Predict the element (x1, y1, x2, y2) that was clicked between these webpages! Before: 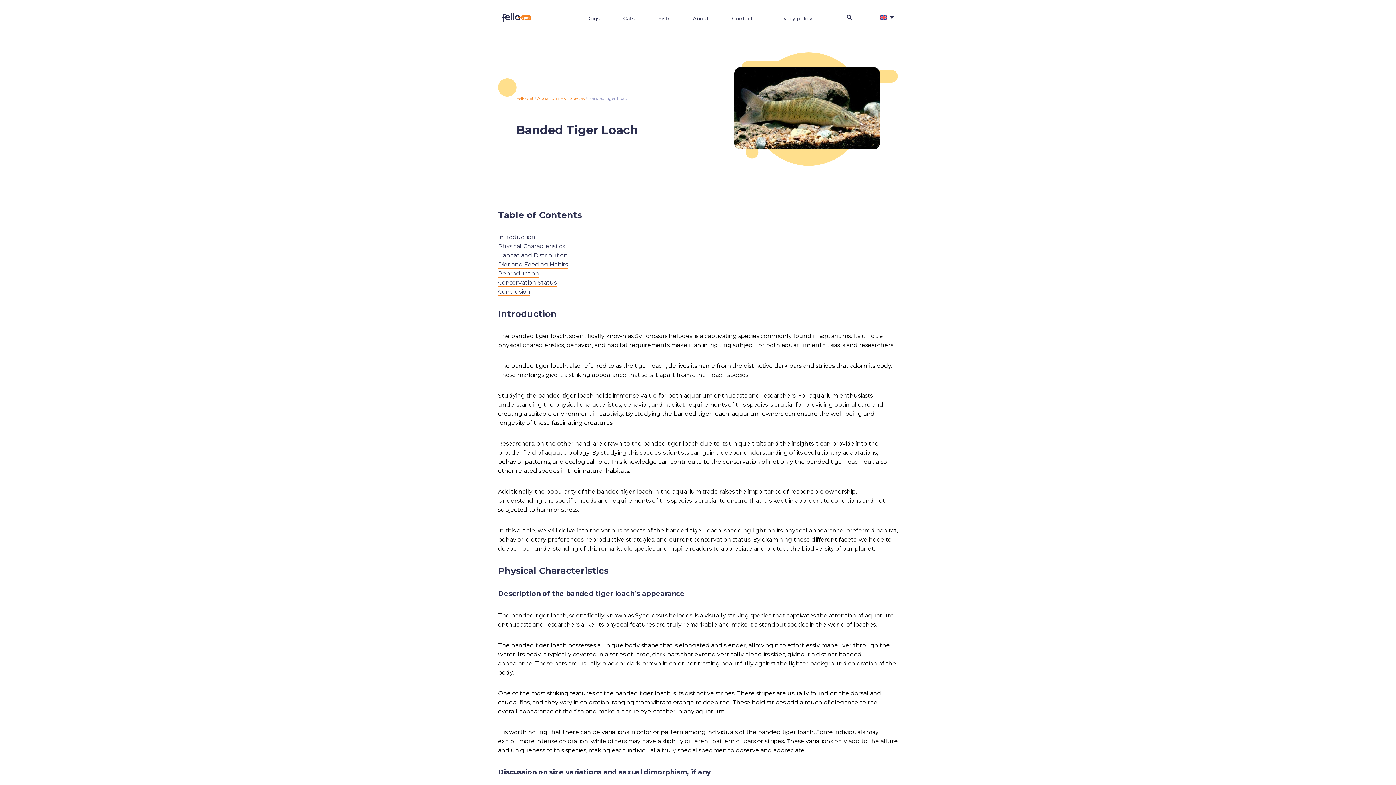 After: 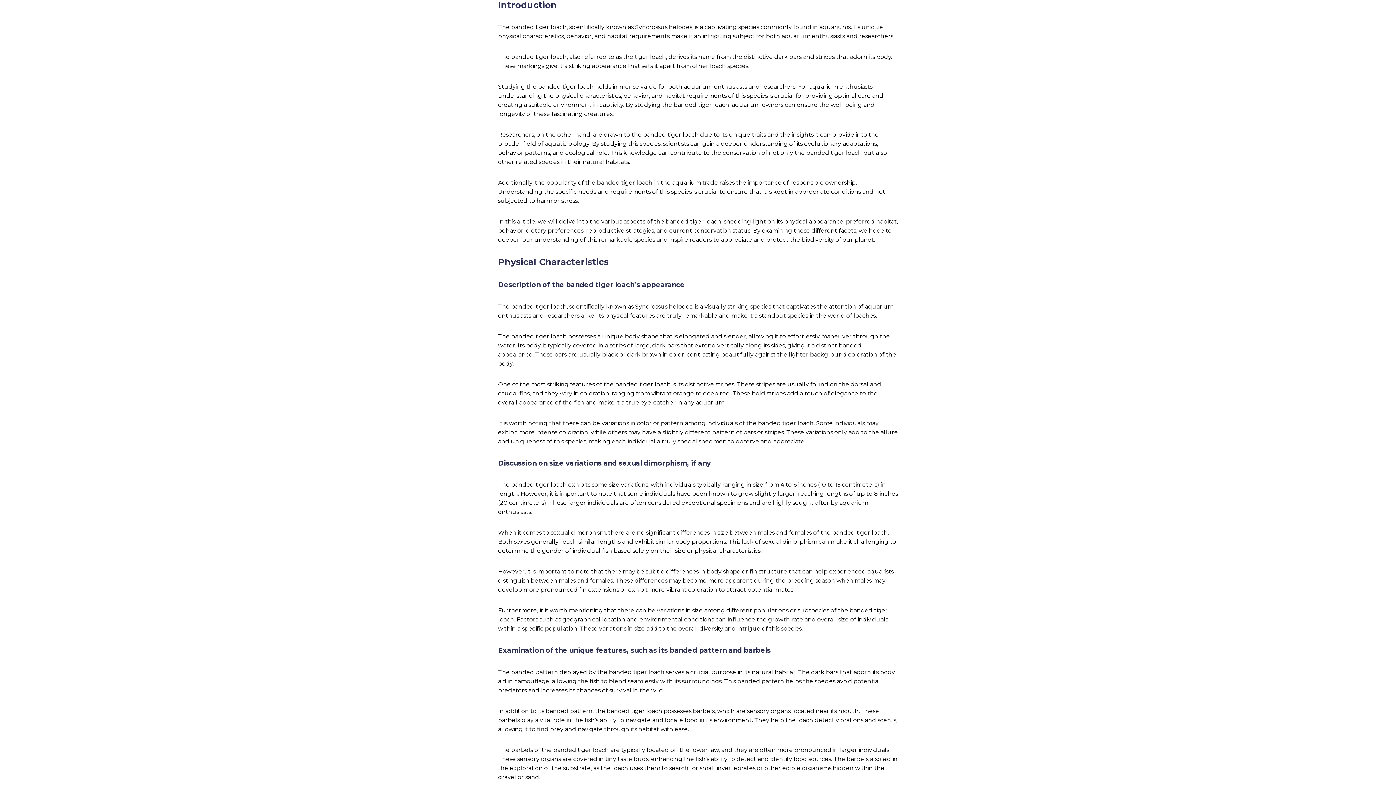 Action: bbox: (498, 233, 535, 241) label: Introduction